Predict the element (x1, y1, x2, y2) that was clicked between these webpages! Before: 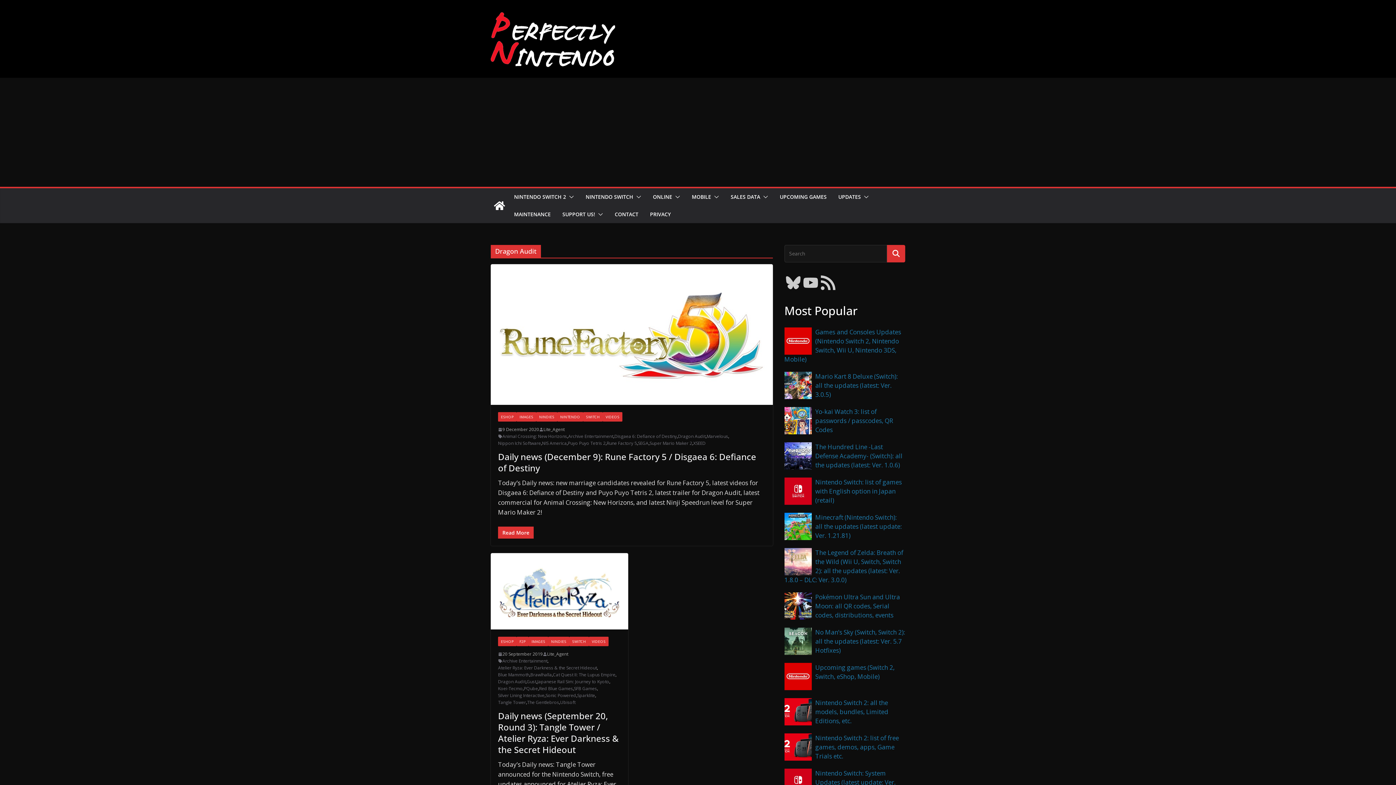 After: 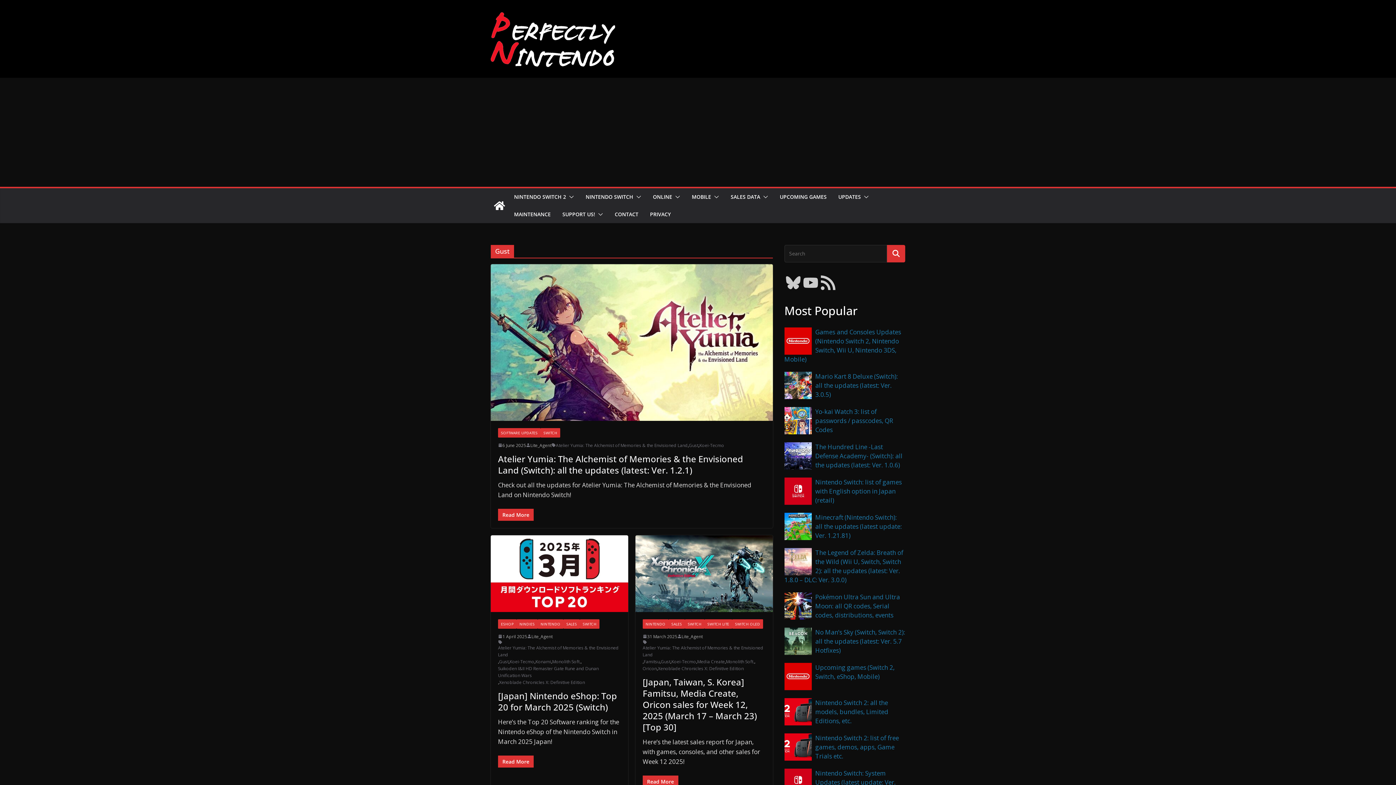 Action: bbox: (526, 678, 536, 685) label: Gust